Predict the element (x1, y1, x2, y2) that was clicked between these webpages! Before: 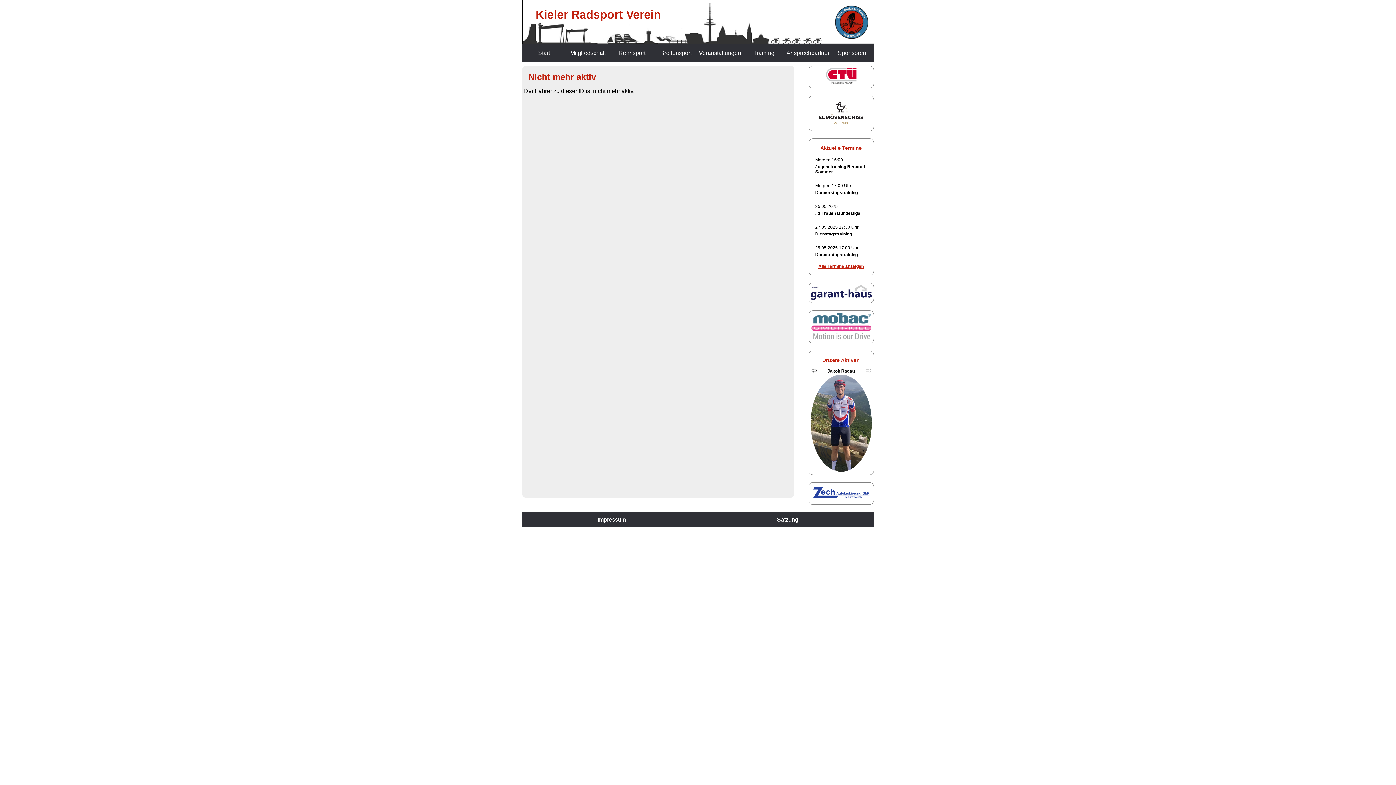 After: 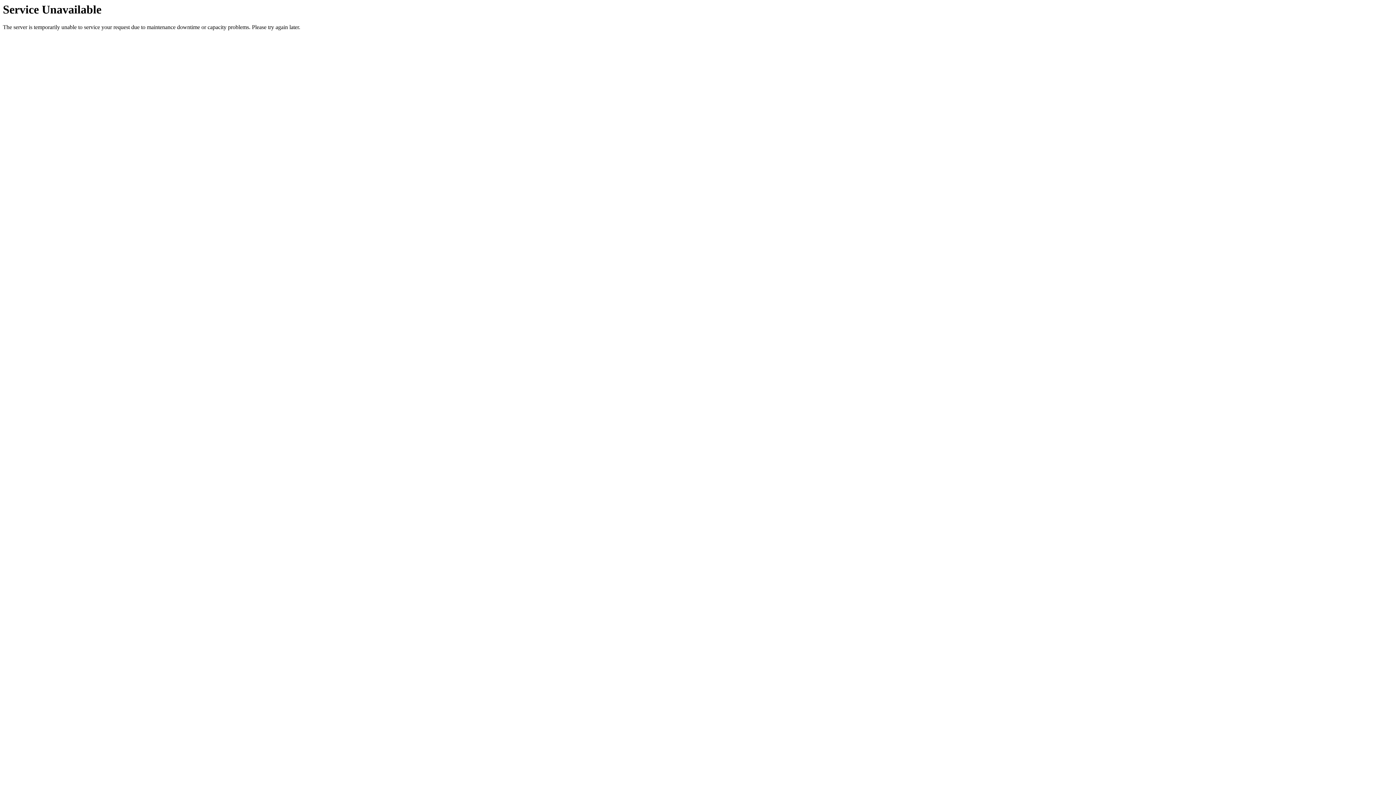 Action: bbox: (786, 44, 830, 62) label: Ansprechpartner